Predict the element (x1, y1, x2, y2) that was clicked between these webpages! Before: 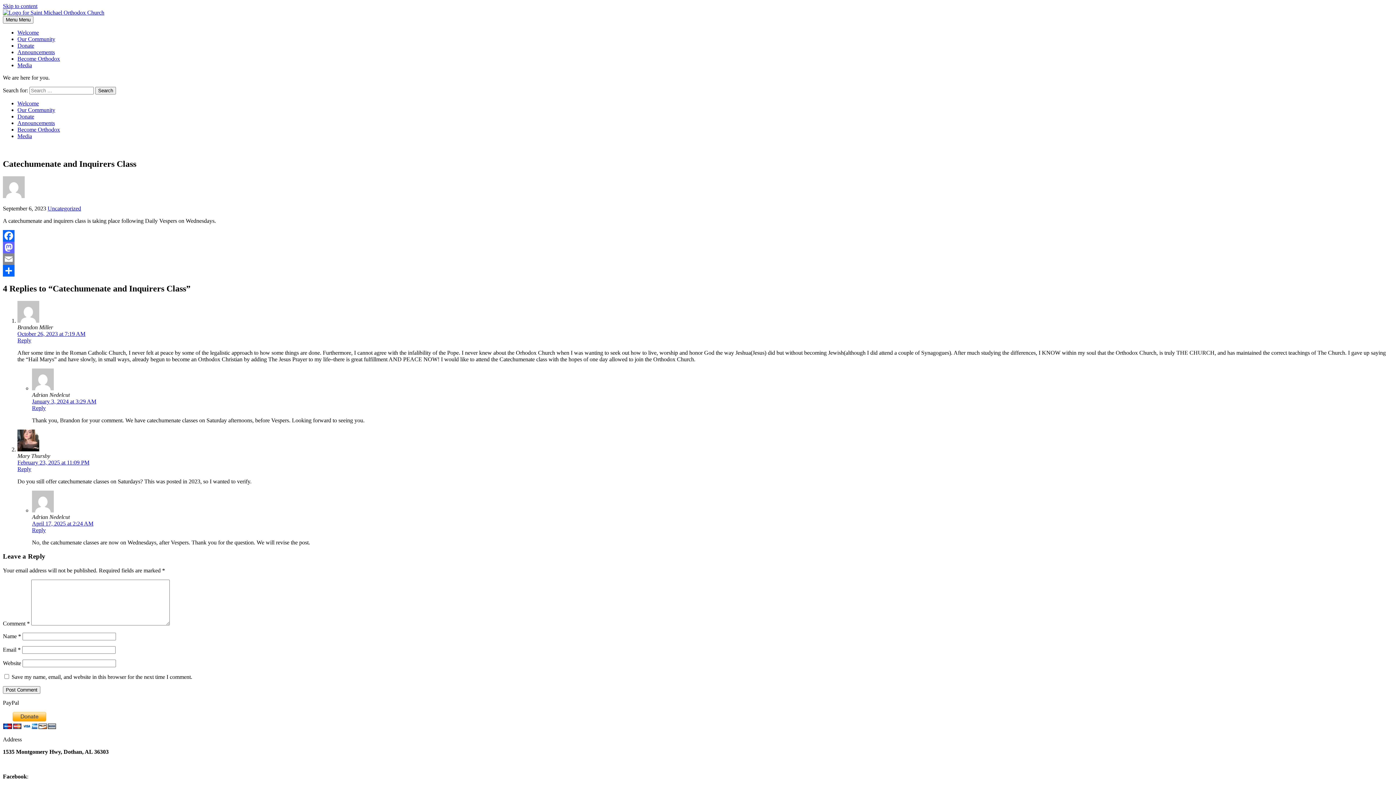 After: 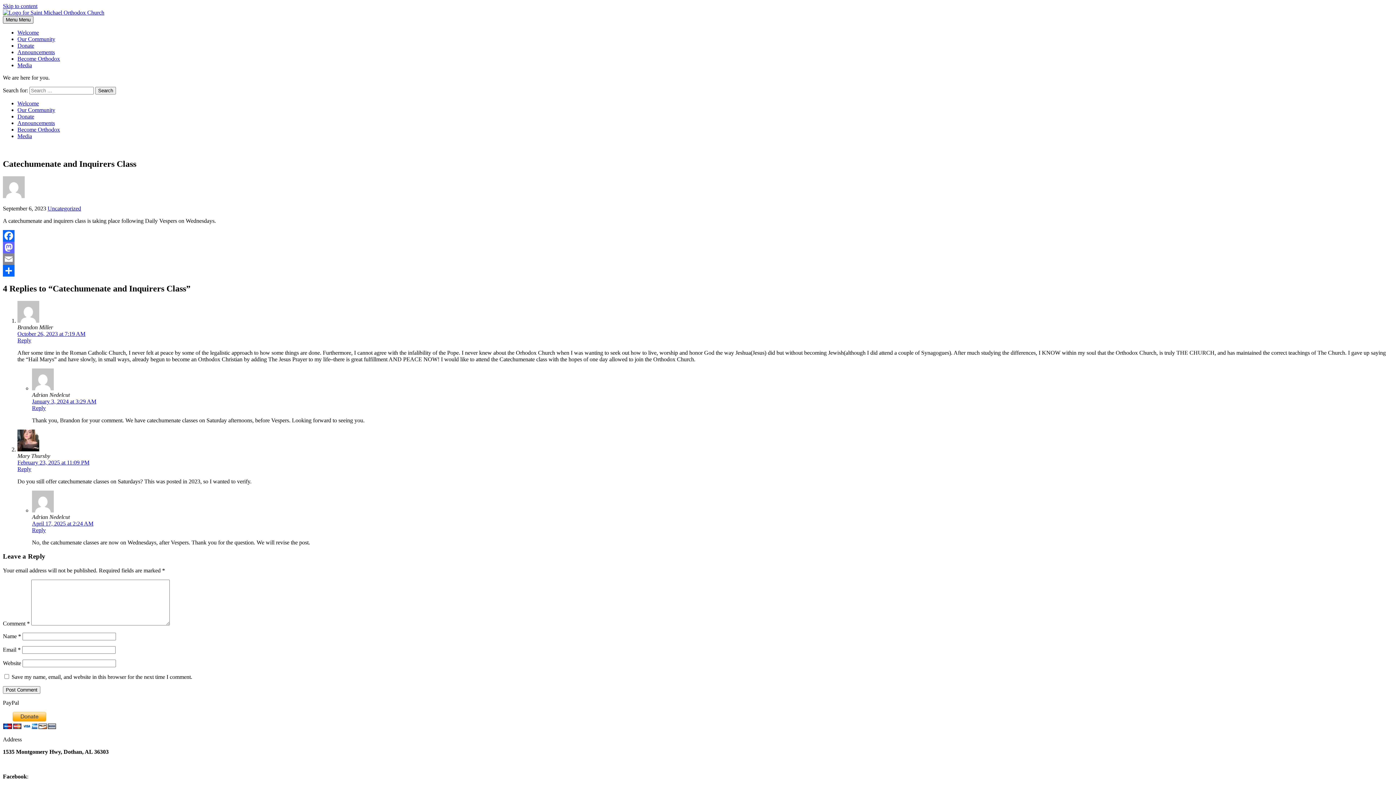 Action: label: Menu Menu bbox: (2, 16, 33, 23)